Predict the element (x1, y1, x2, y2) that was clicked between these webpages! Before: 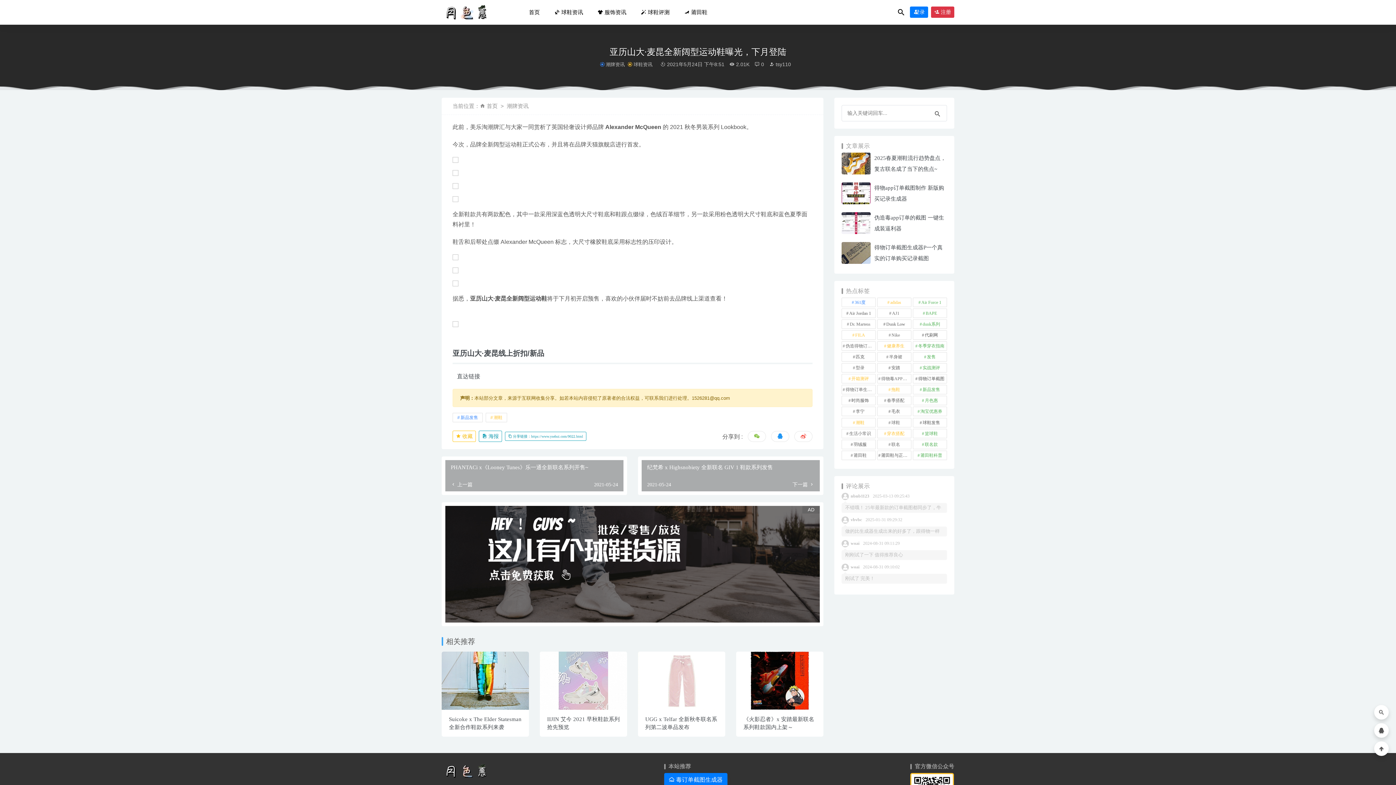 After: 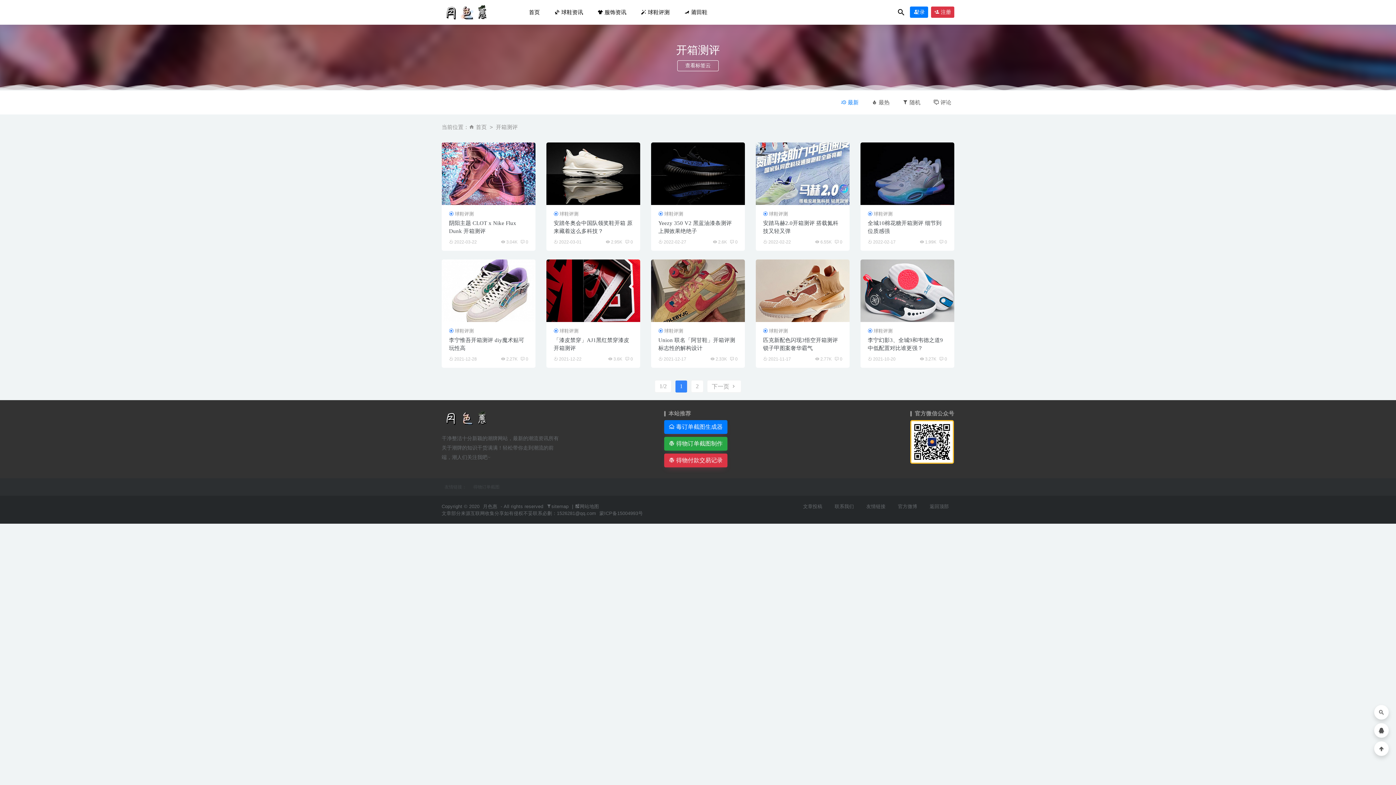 Action: bbox: (841, 374, 875, 383) label: 开箱测评 (19个项目)